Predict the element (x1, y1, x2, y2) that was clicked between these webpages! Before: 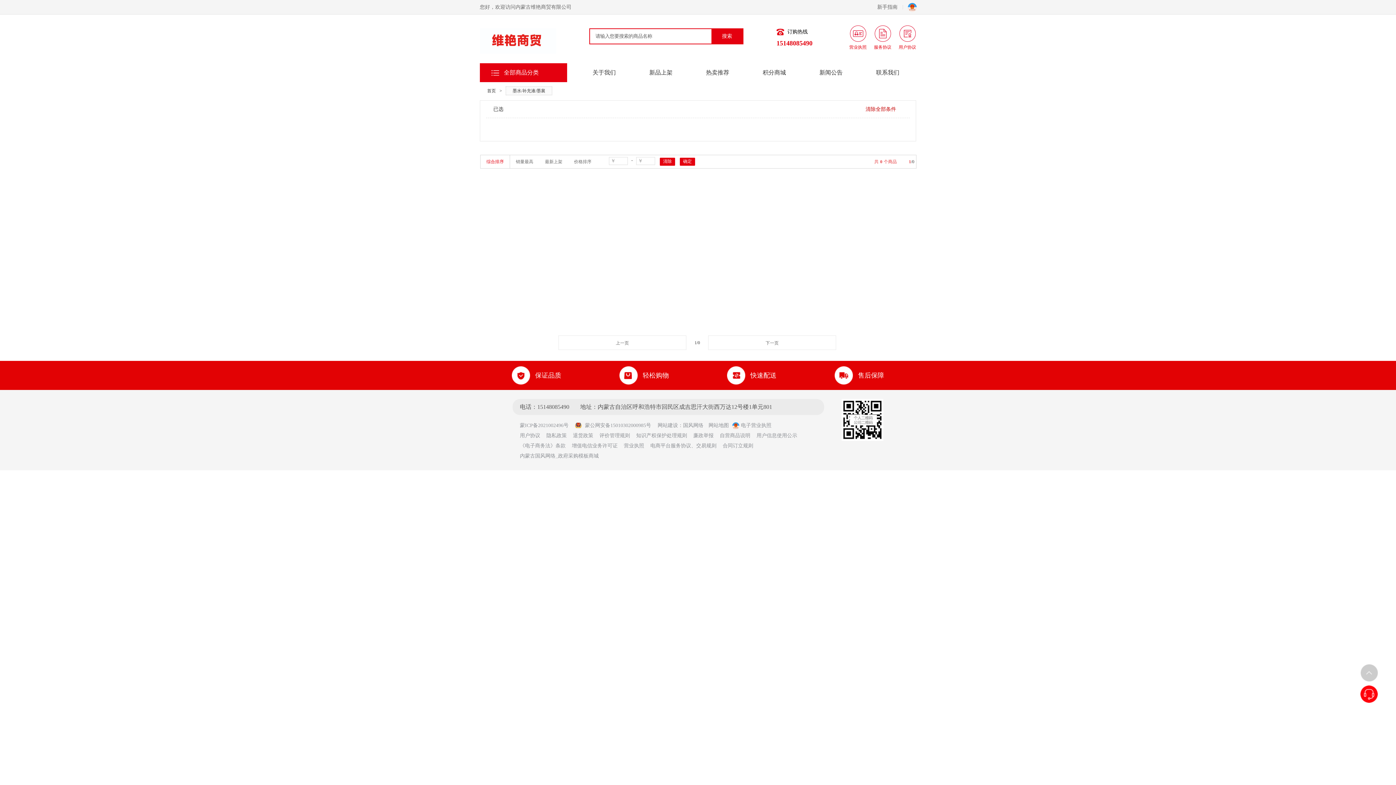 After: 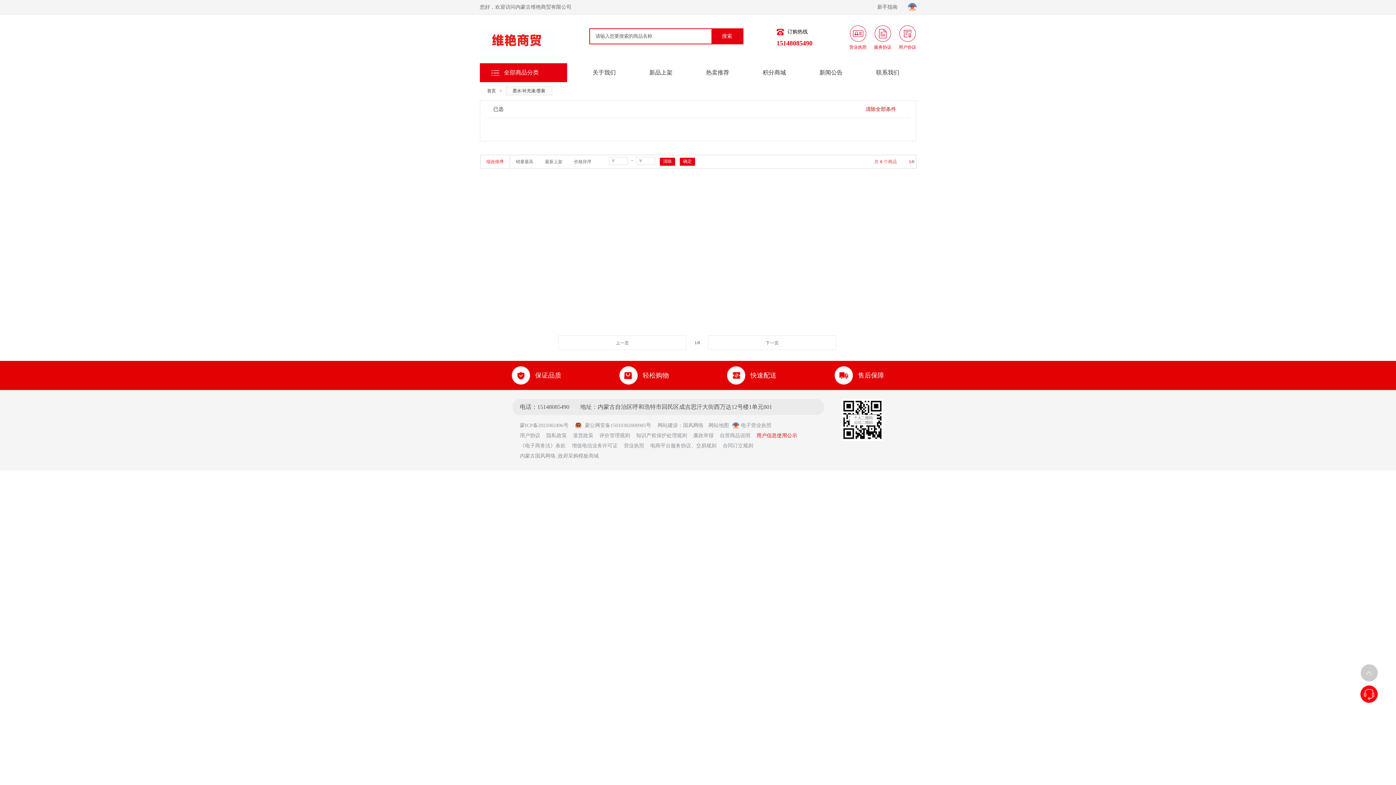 Action: bbox: (756, 433, 797, 438) label: 用户信息使用公示